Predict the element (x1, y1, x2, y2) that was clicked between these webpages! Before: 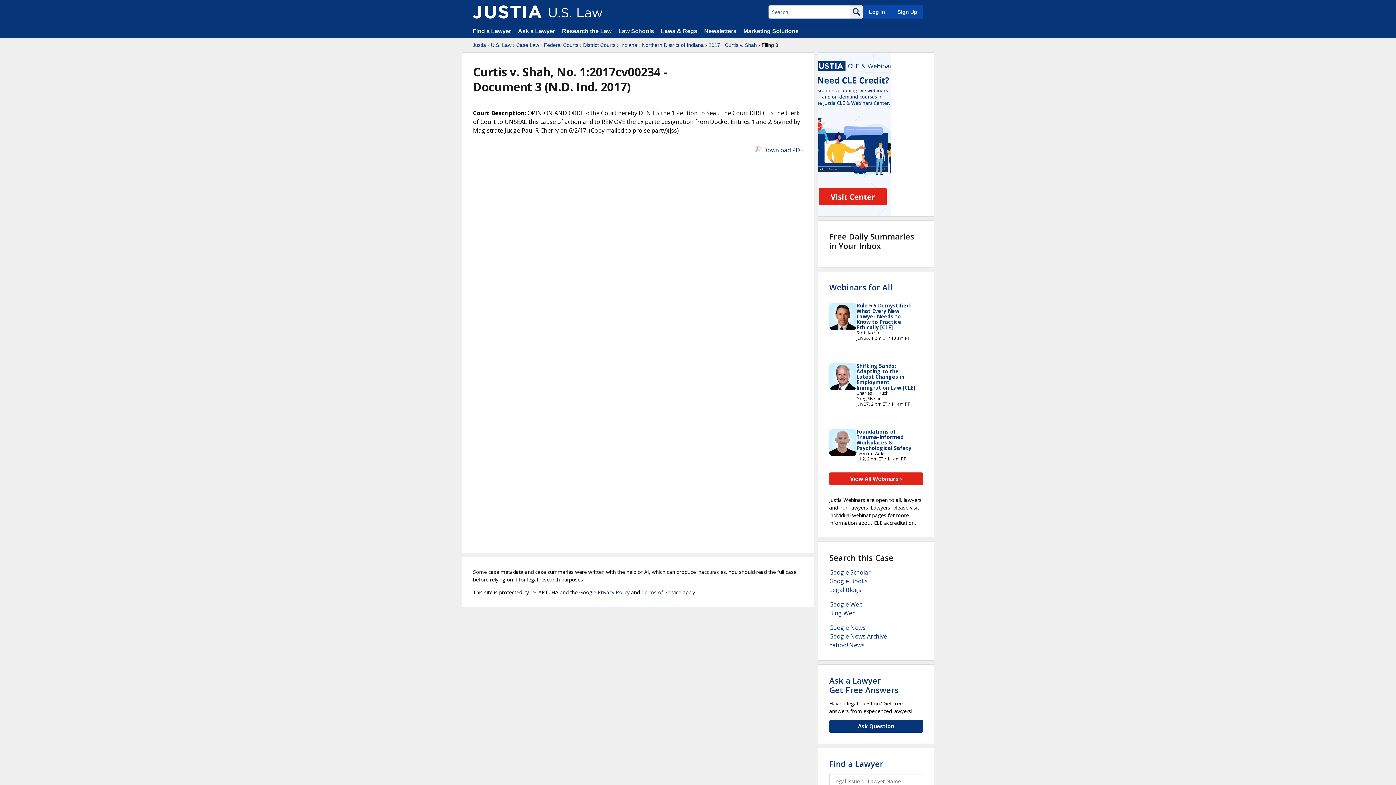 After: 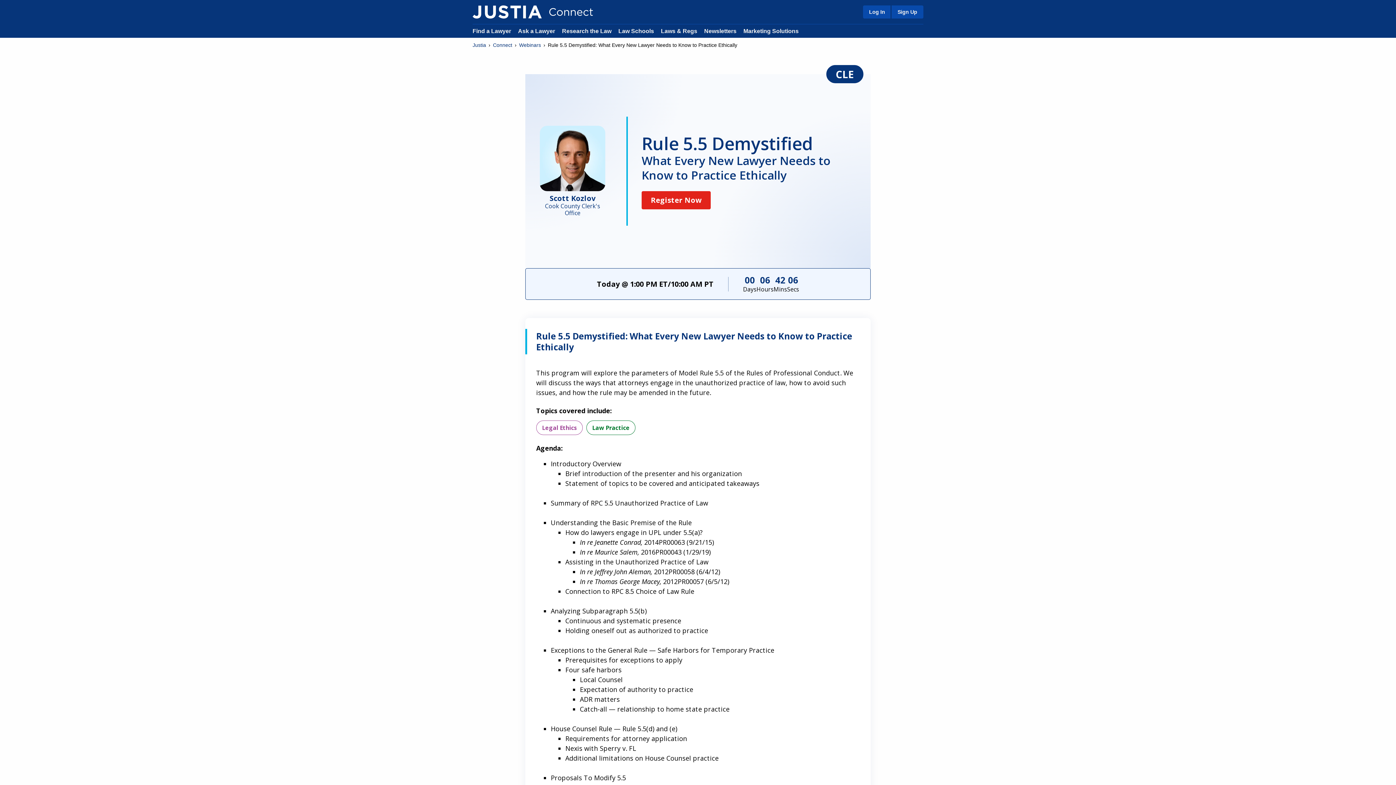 Action: label: Rule 5.5 Demystified: What Every New Lawyer Needs to Know to Practice Ethically [CLE] bbox: (856, 302, 911, 330)